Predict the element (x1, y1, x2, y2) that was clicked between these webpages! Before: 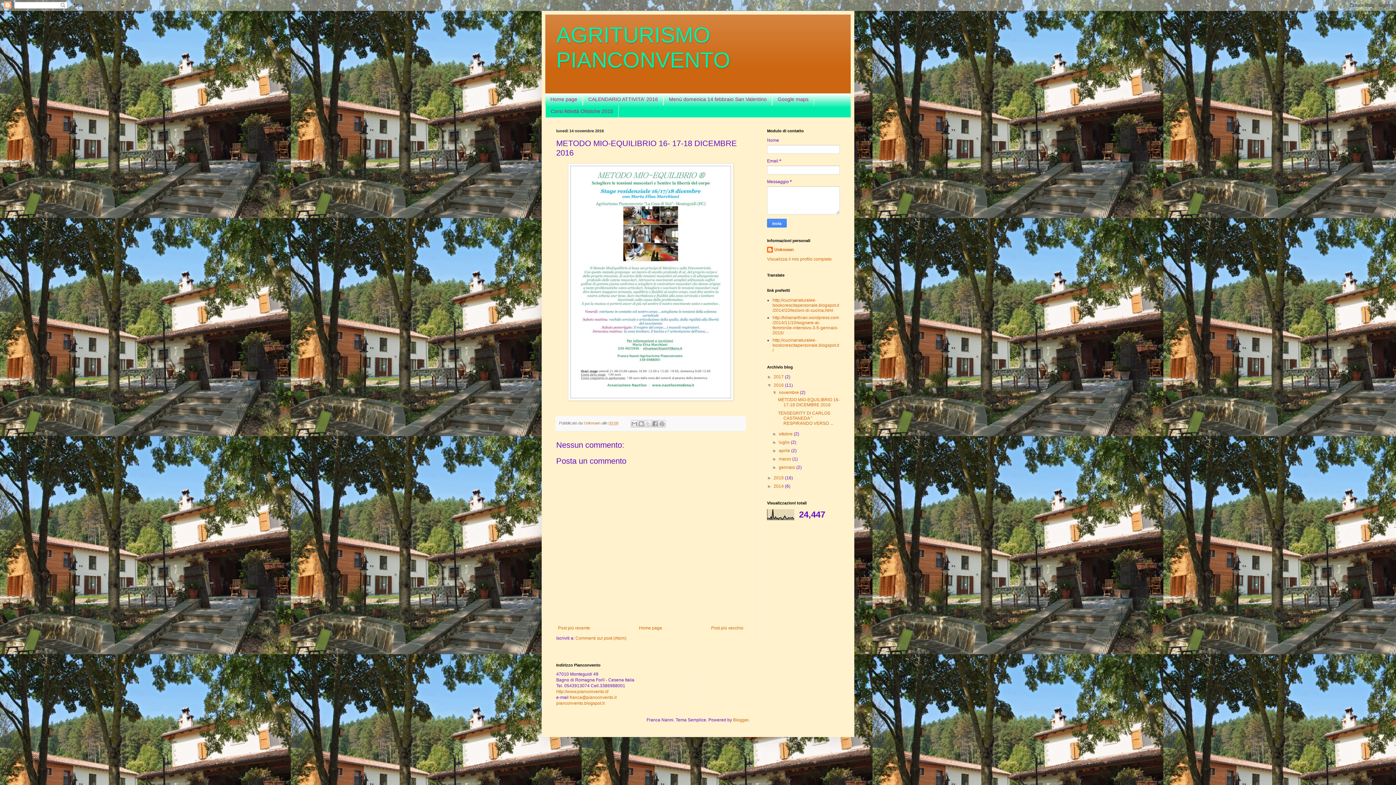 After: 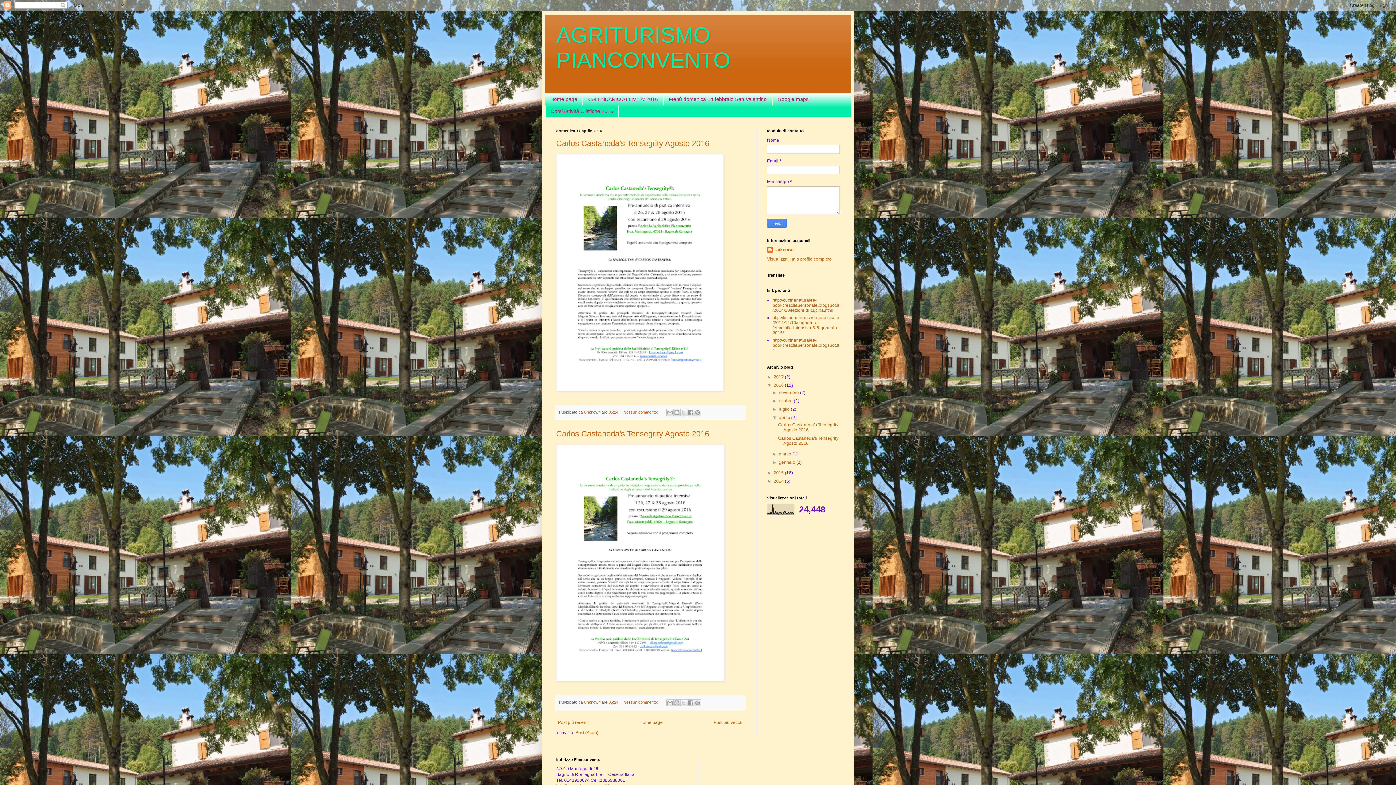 Action: label: aprile  bbox: (779, 448, 791, 453)